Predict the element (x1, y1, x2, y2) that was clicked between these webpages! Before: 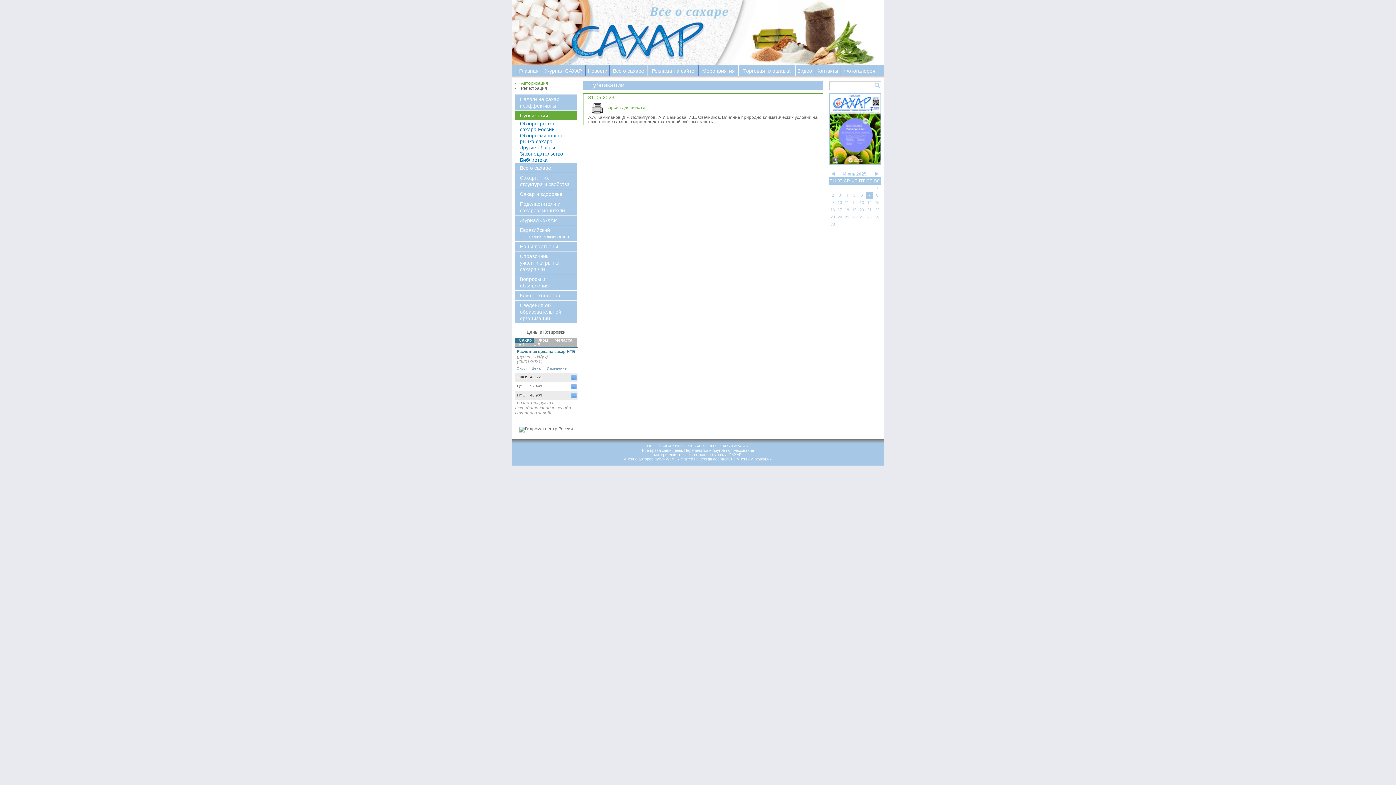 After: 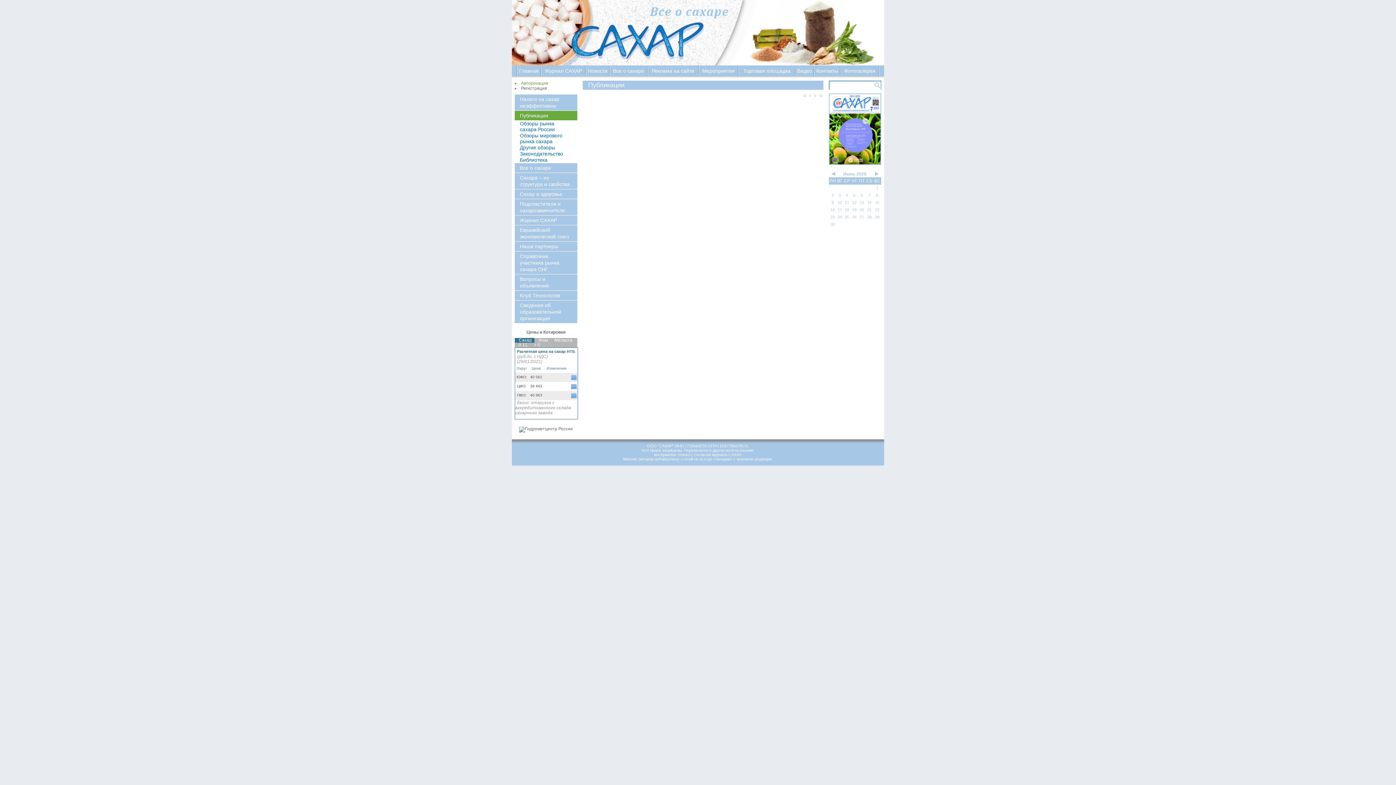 Action: bbox: (843, 171, 855, 176) label: Июнь